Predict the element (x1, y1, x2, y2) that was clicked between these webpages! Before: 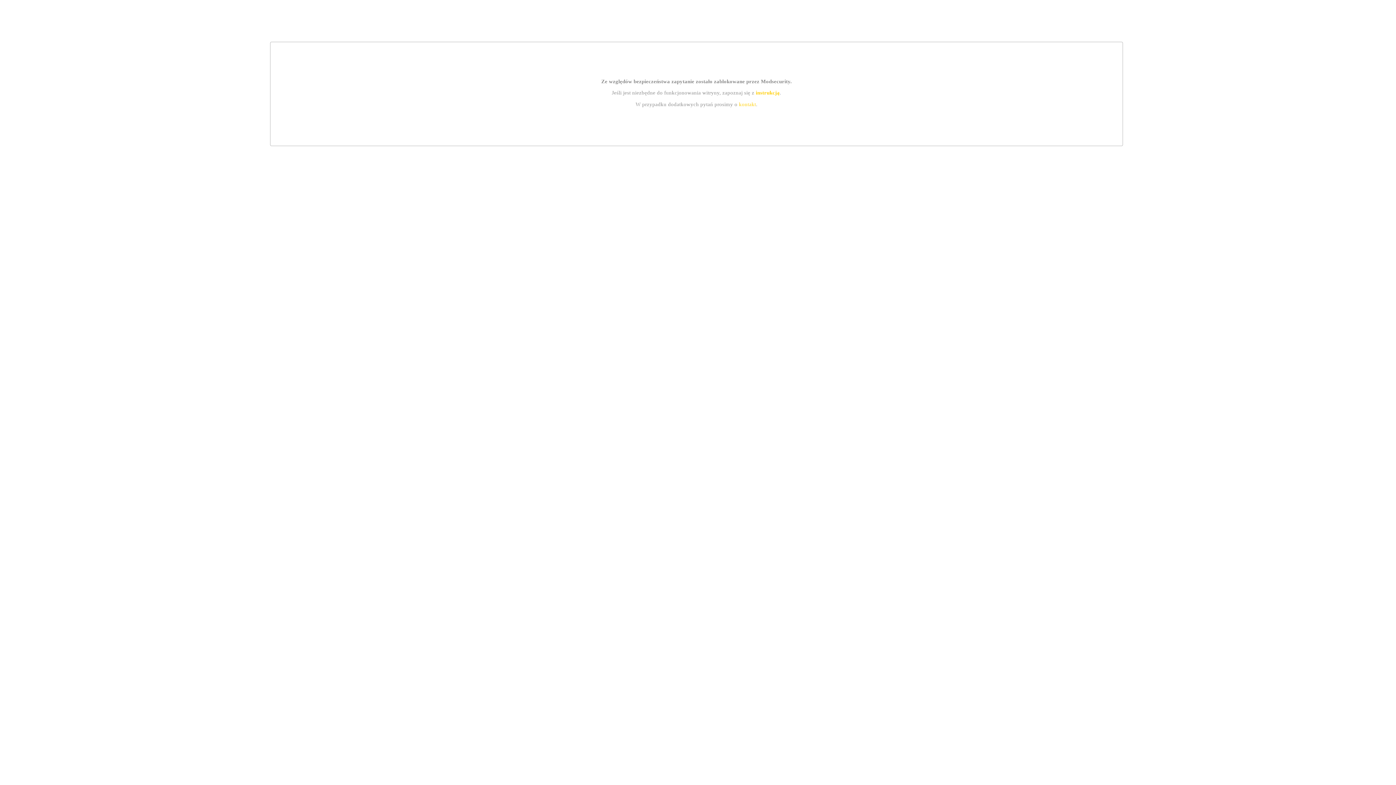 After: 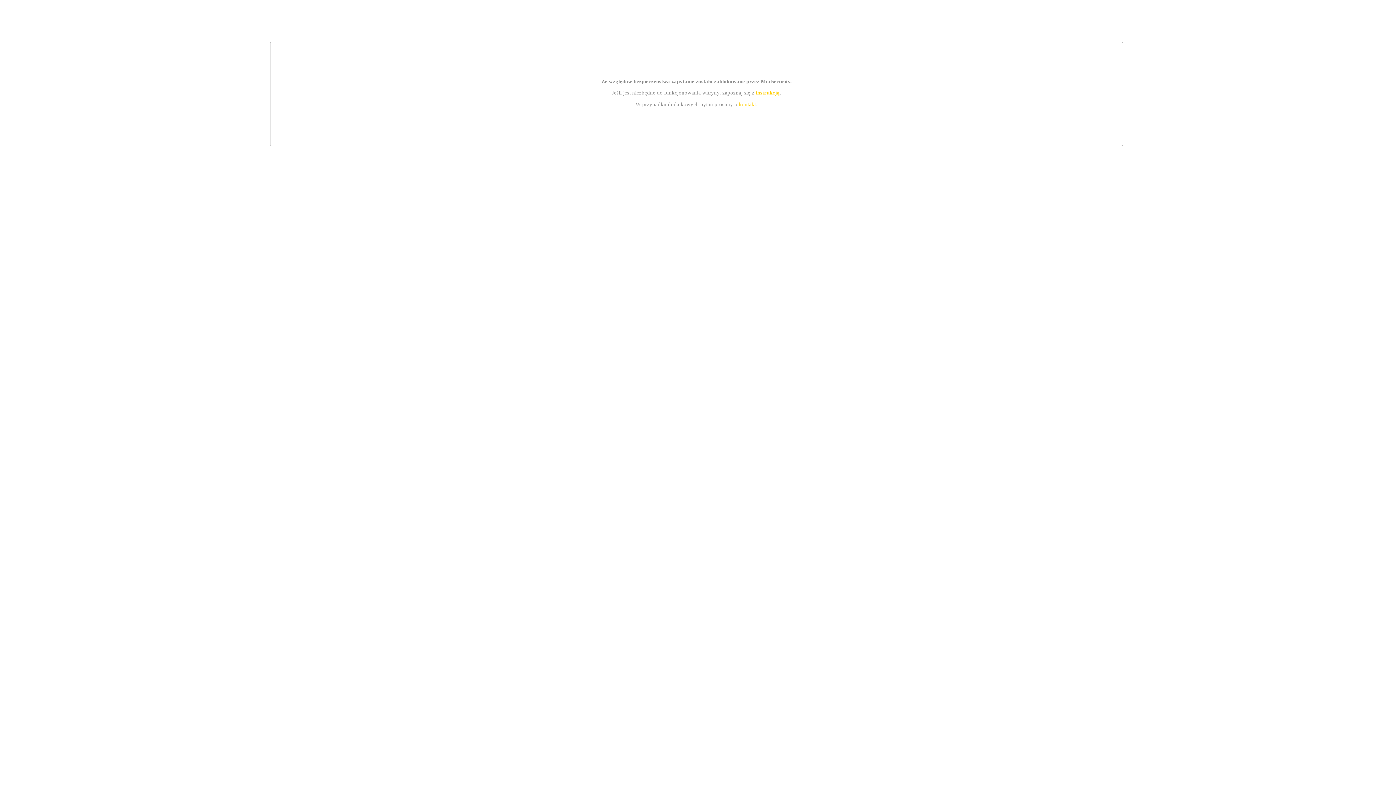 Action: label: instrukcją bbox: (755, 89, 779, 95)